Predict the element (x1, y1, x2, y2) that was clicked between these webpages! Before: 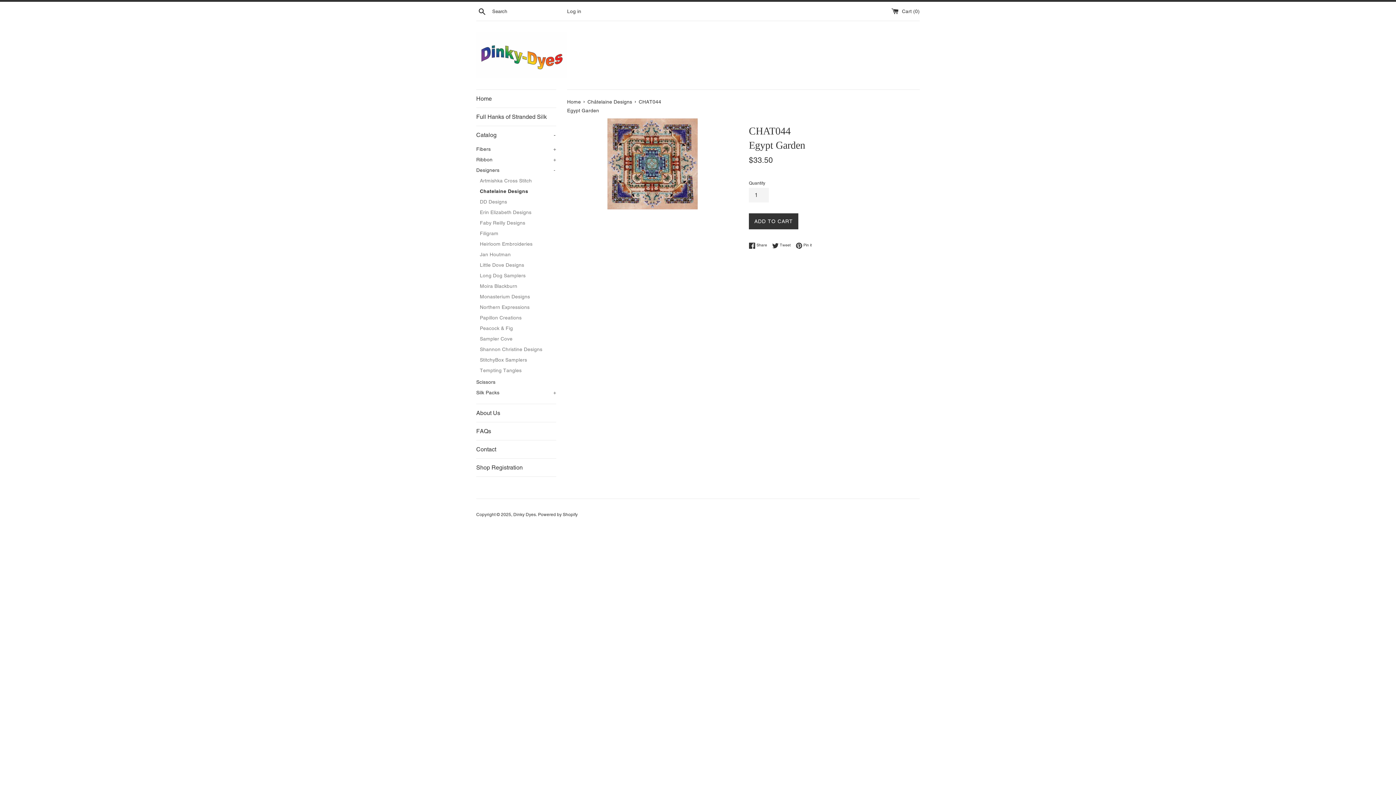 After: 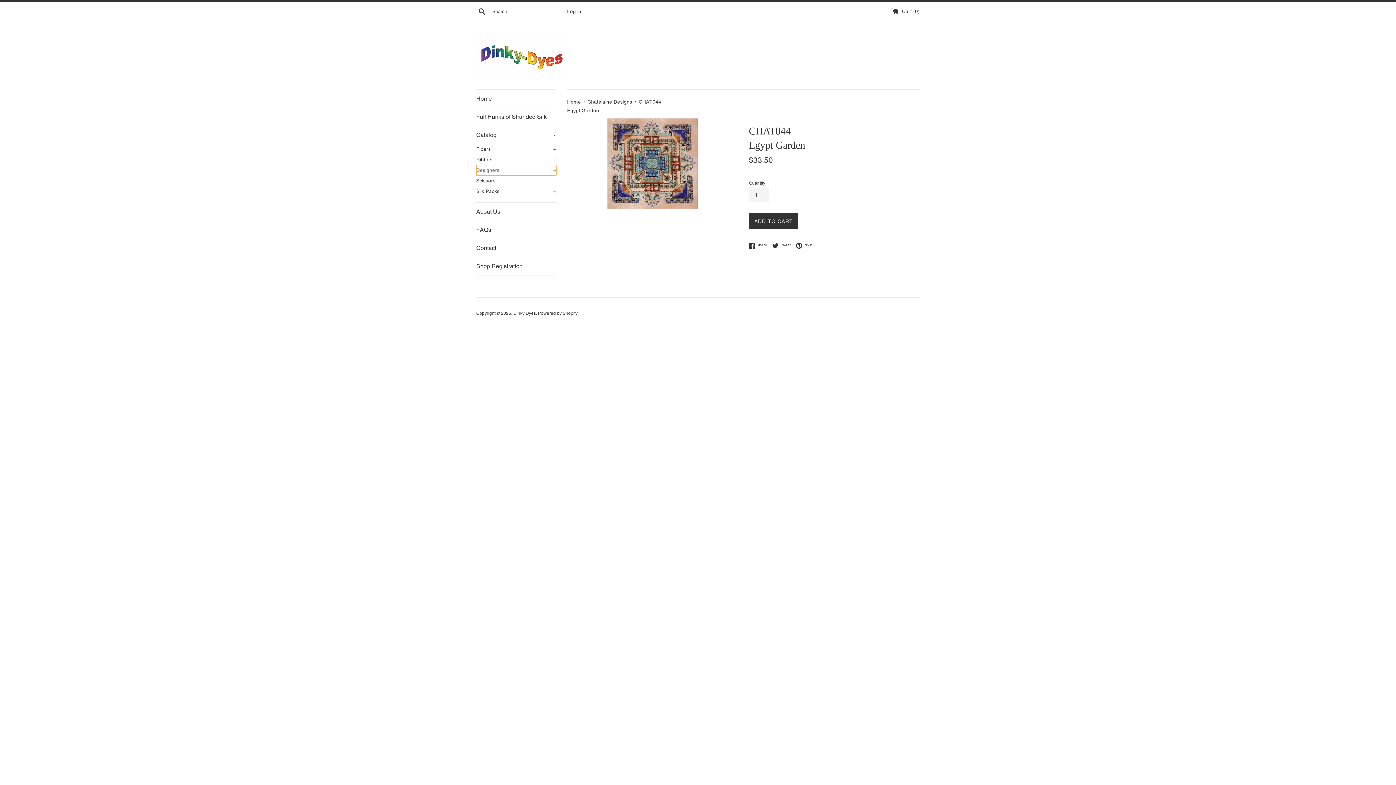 Action: bbox: (476, 165, 556, 175) label: Designers
-